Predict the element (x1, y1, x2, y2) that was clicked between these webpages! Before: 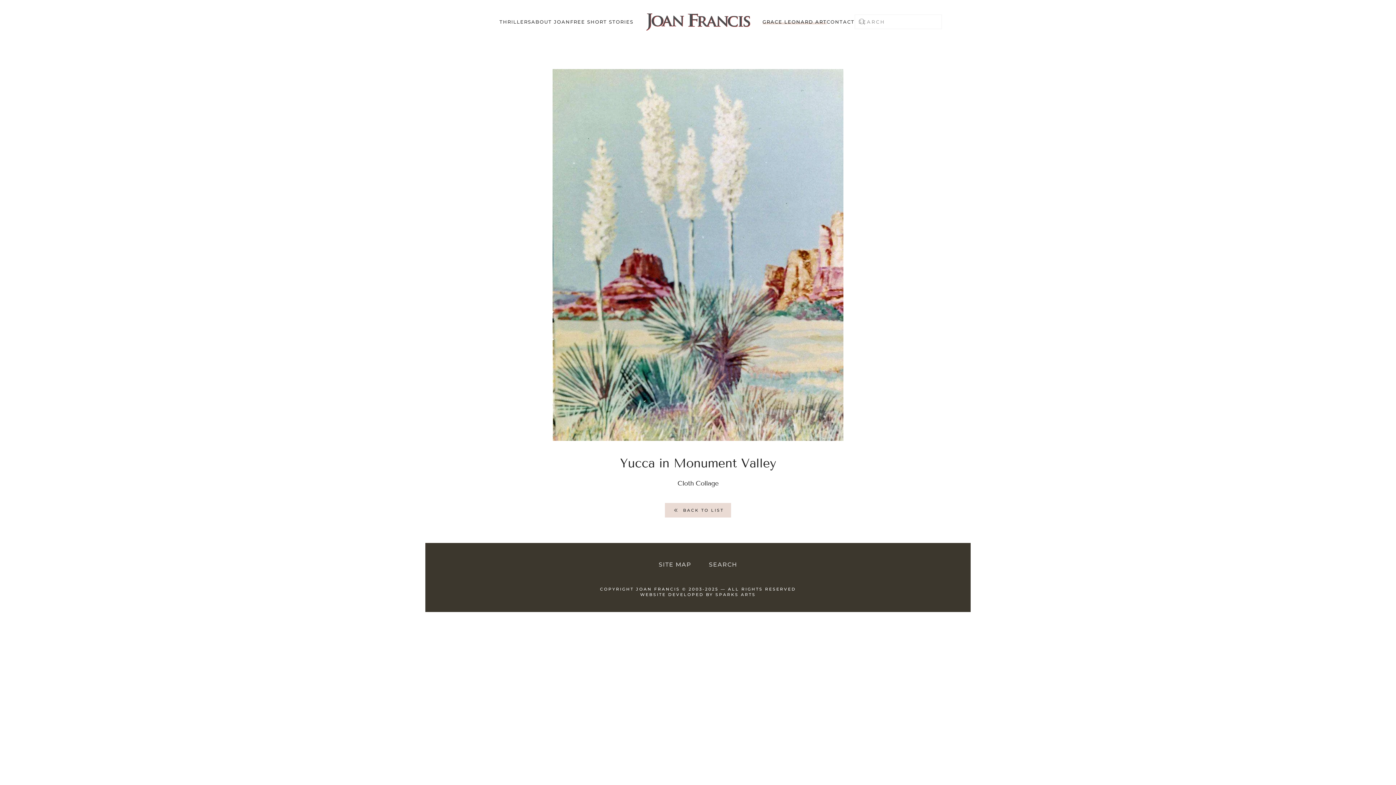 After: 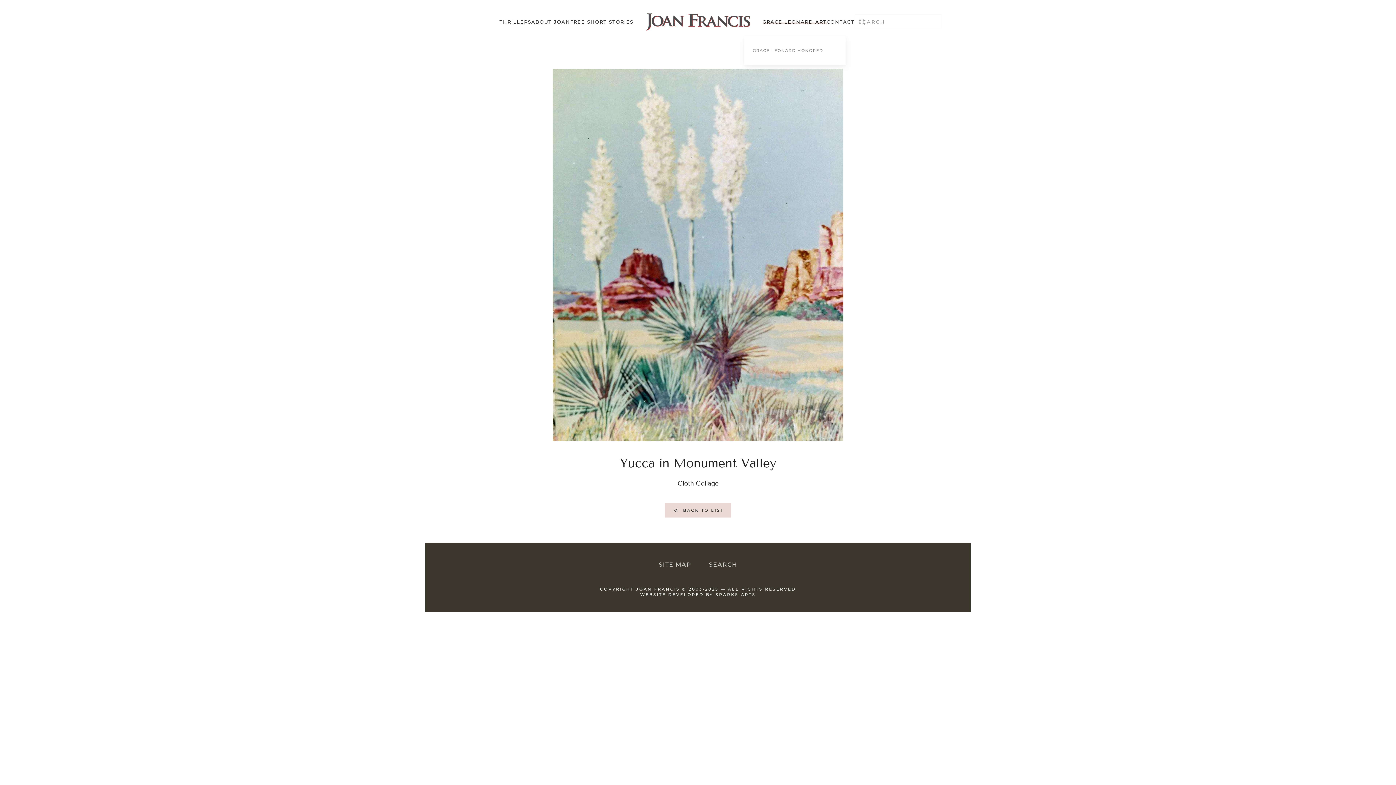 Action: label: GRACE LEONARD ART bbox: (762, 7, 826, 36)